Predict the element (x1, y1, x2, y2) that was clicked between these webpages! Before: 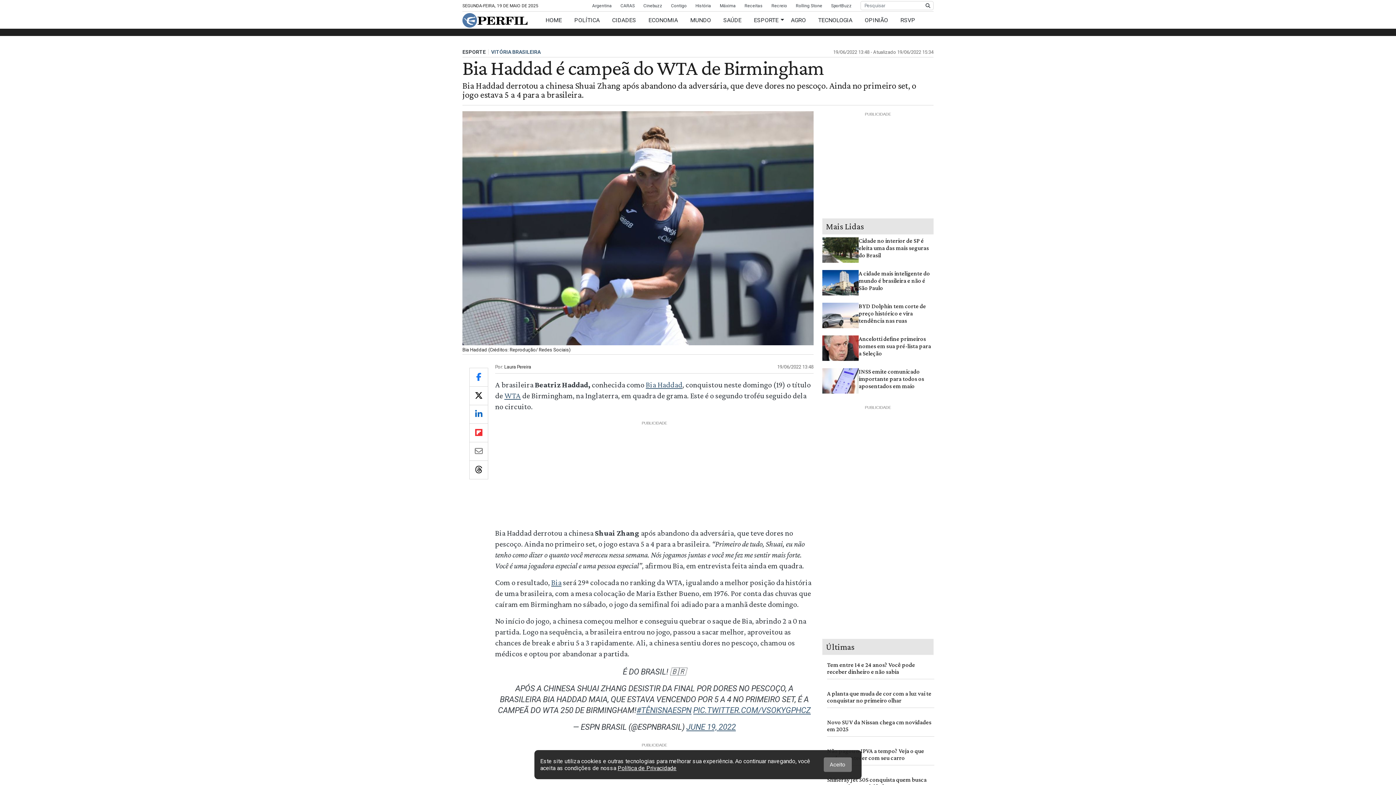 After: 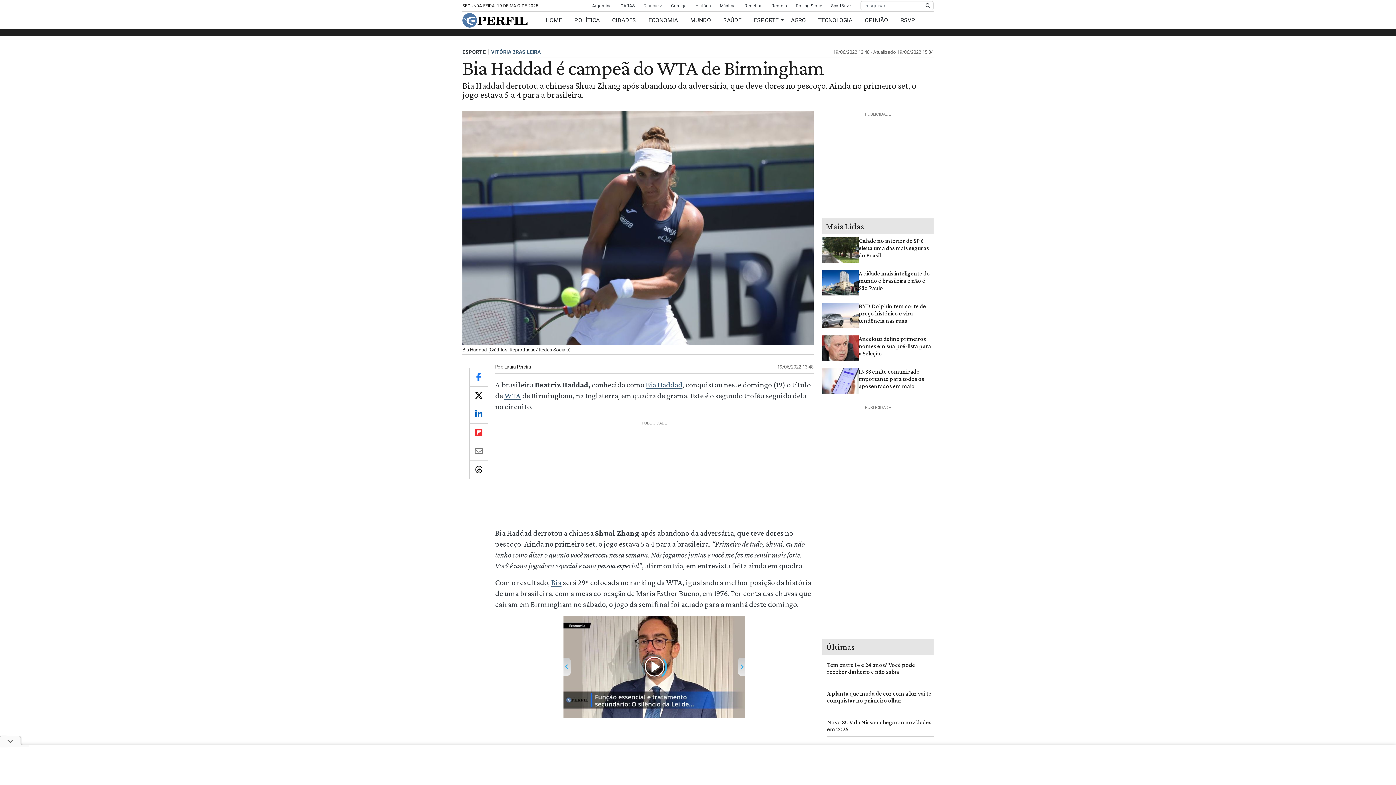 Action: label: Cinebuzz bbox: (643, 3, 662, 8)